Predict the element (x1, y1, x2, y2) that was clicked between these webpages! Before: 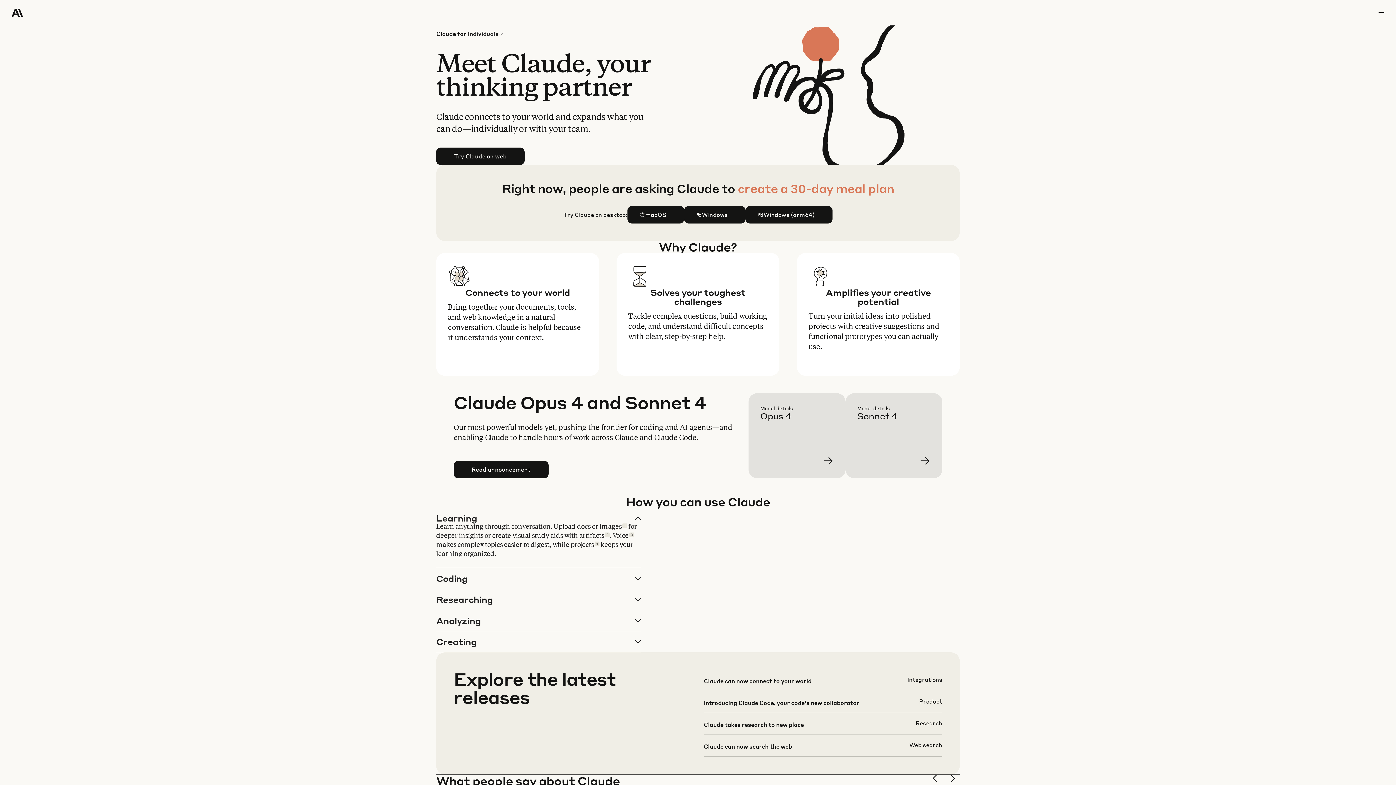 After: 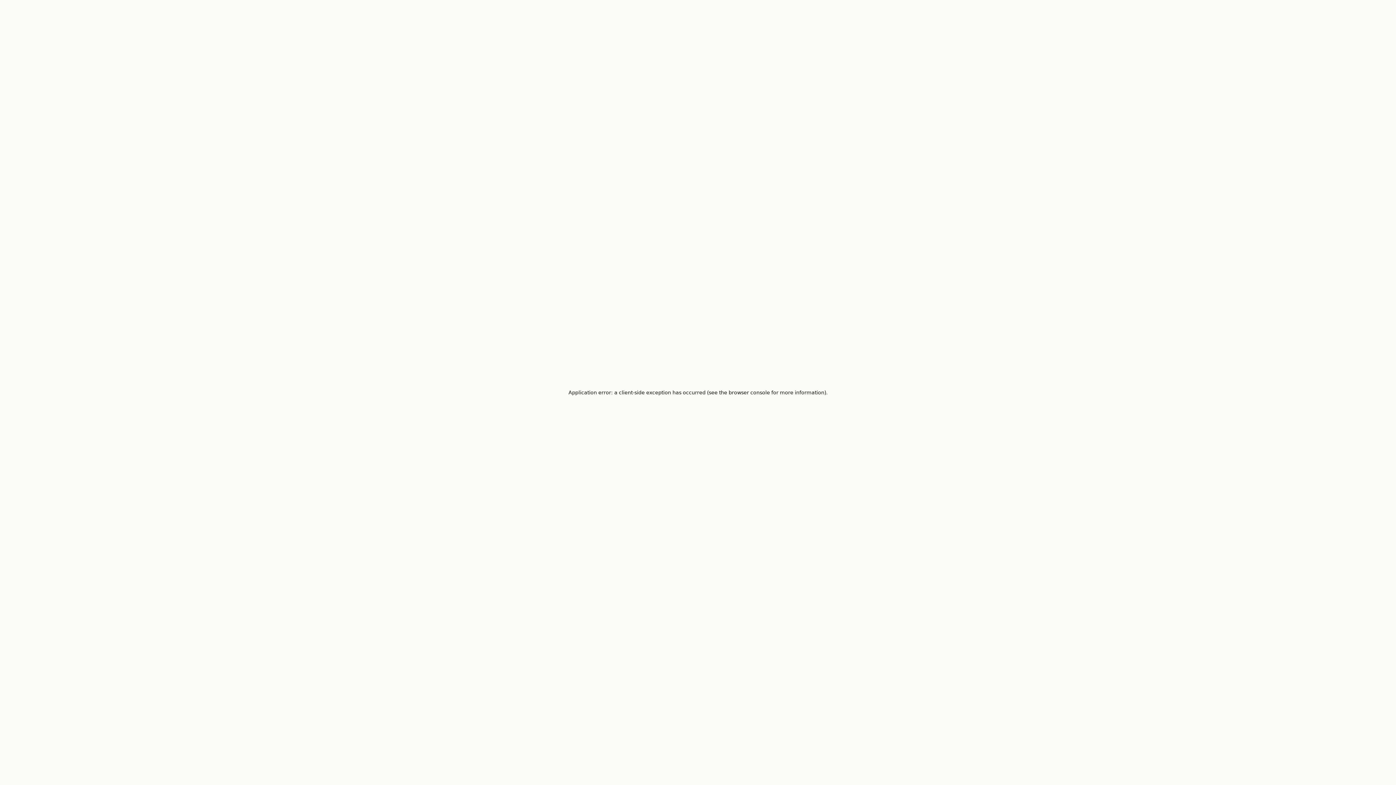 Action: bbox: (760, 405, 857, 490) label: Learn more Claude Opus 4